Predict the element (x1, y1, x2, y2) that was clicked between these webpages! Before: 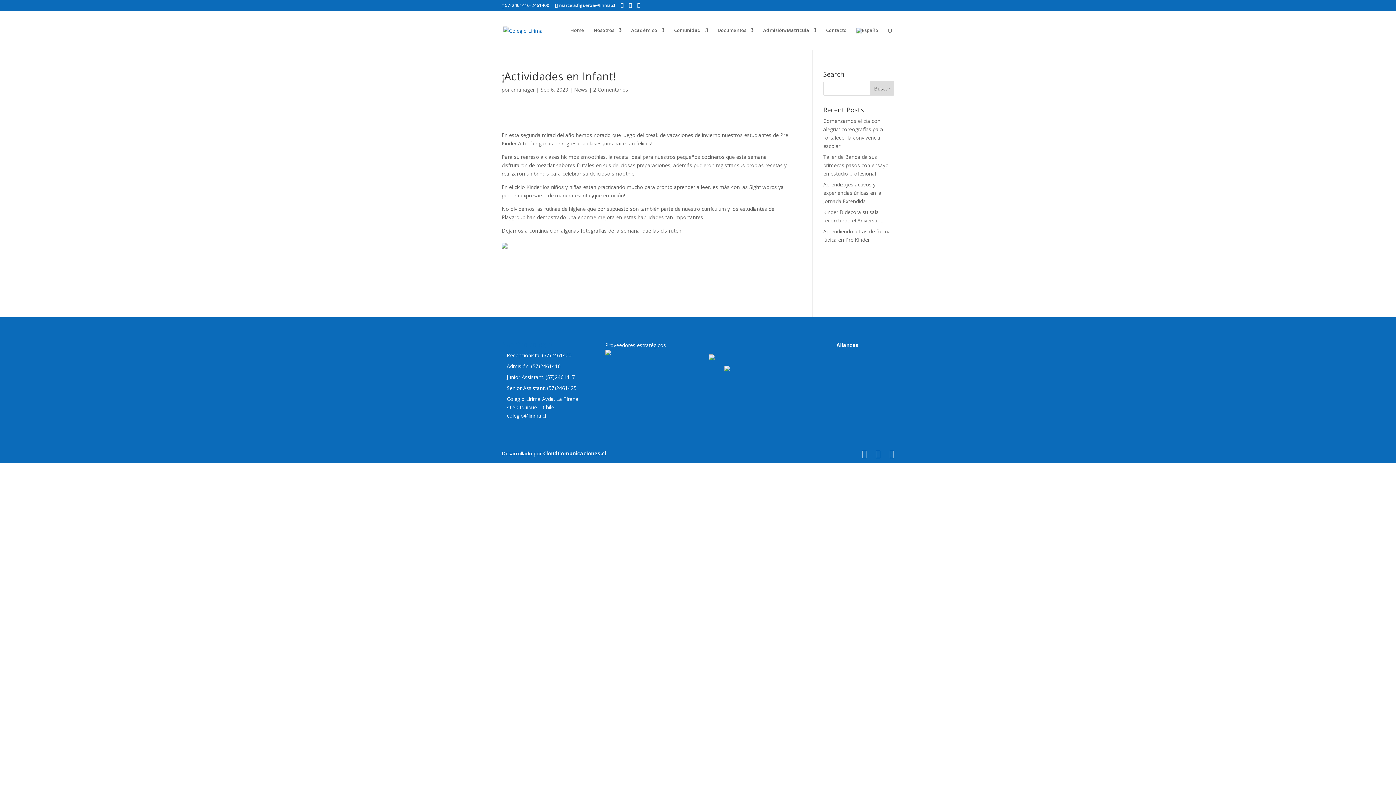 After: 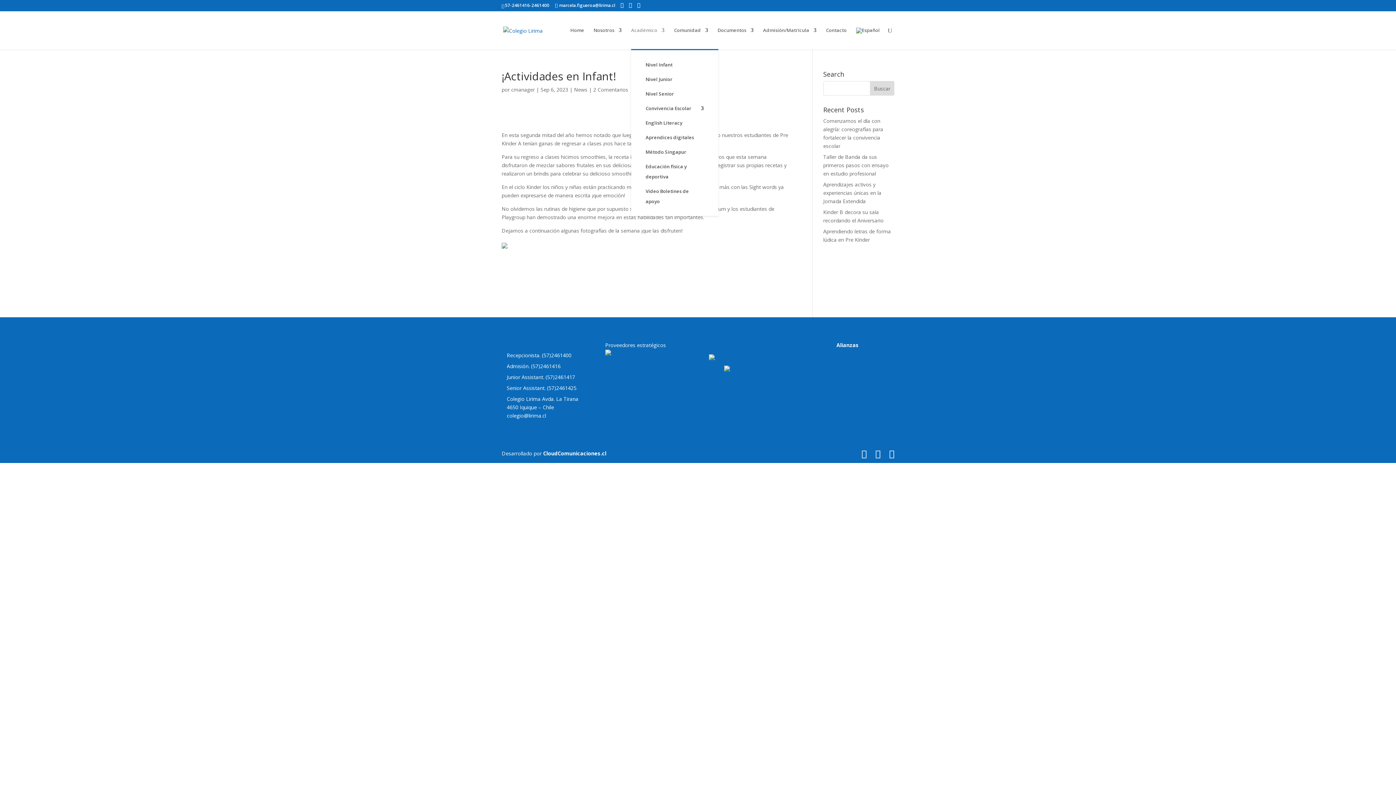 Action: bbox: (631, 27, 664, 49) label: Académico